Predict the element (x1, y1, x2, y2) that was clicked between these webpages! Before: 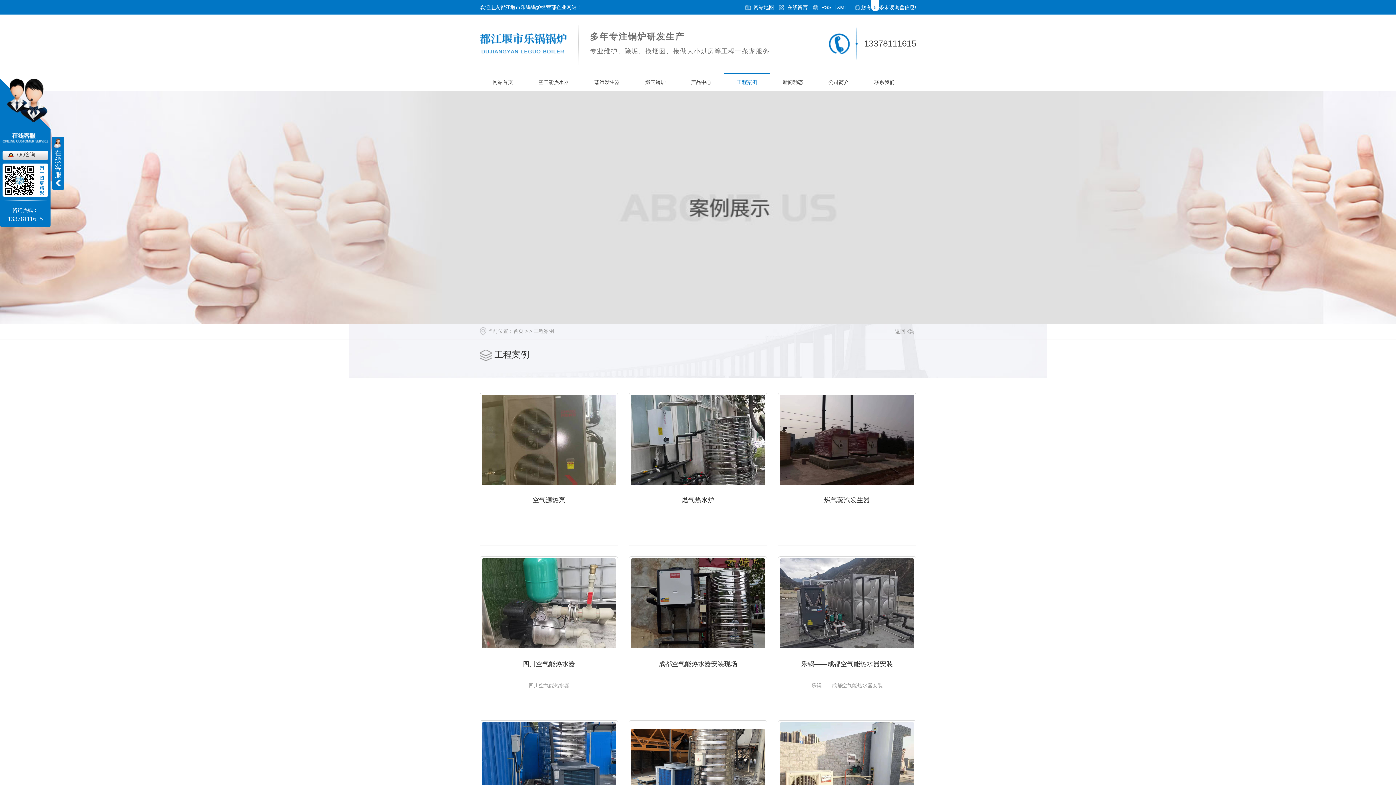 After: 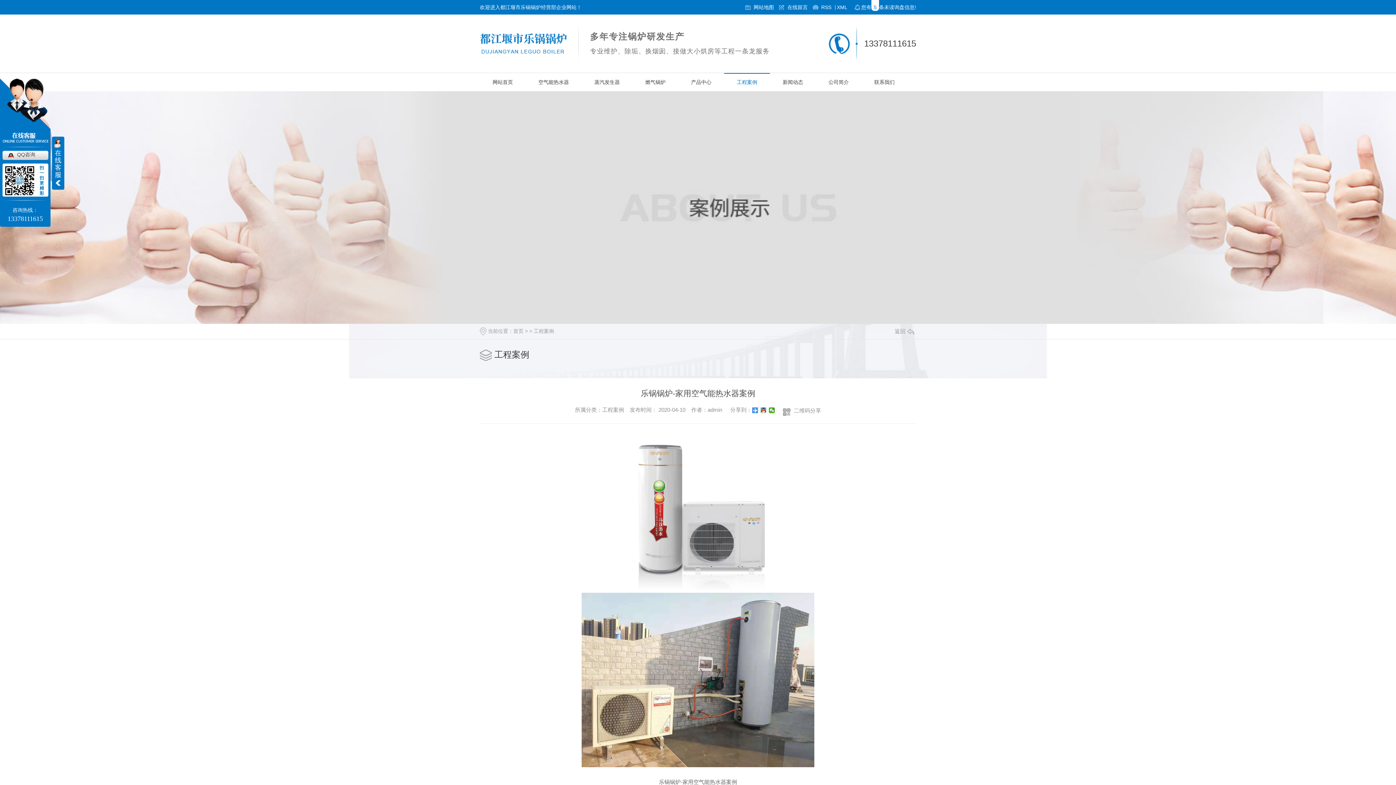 Action: bbox: (778, 721, 916, 814)